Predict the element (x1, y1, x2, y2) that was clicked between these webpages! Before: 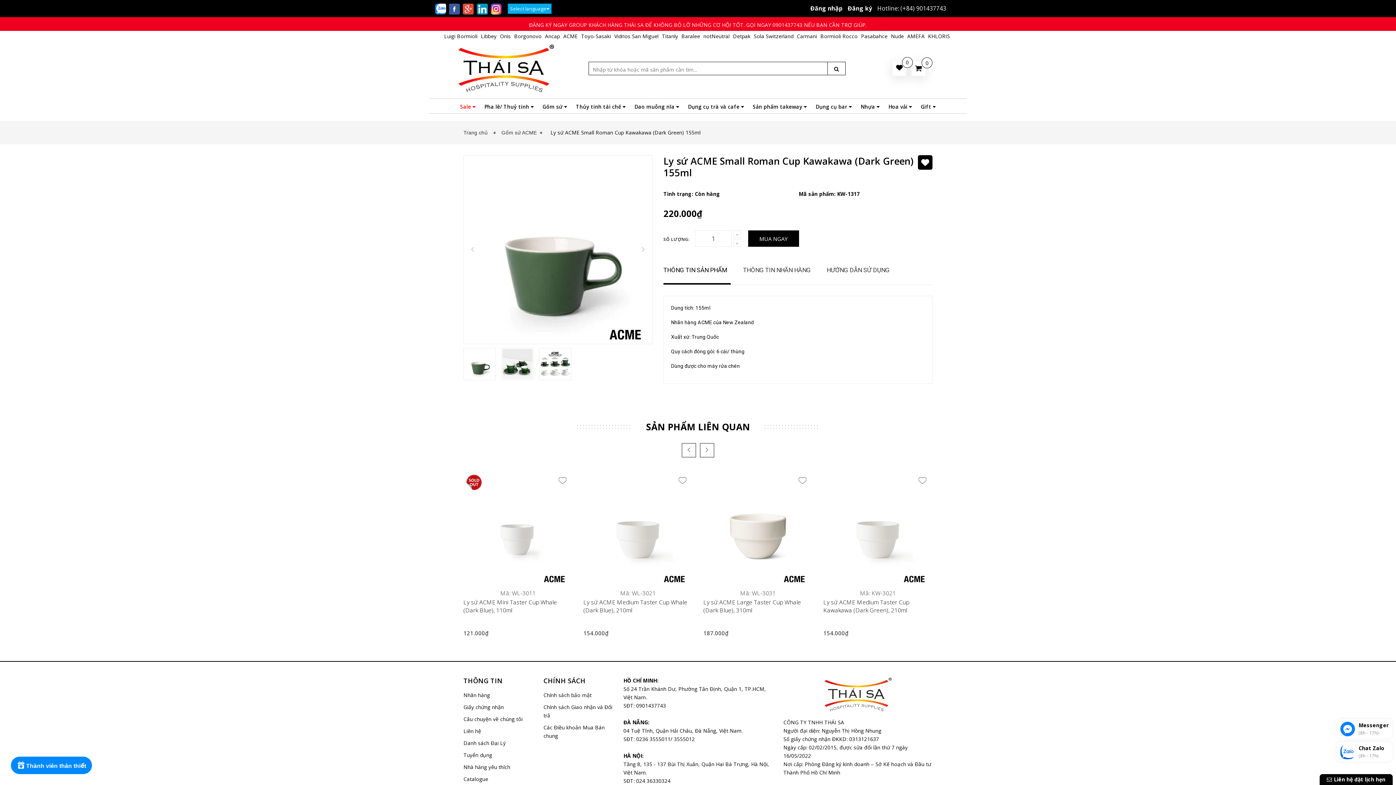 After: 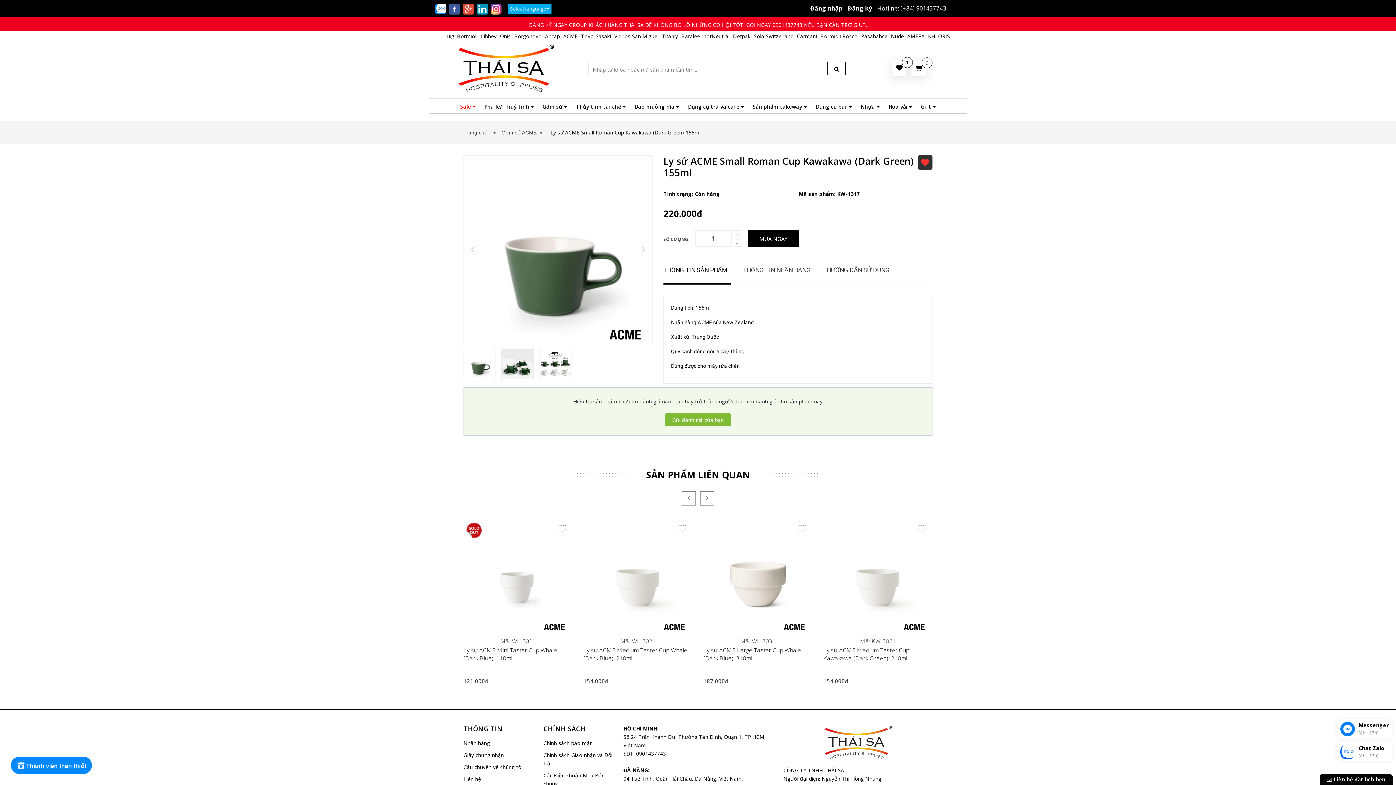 Action: bbox: (918, 155, 932, 169)